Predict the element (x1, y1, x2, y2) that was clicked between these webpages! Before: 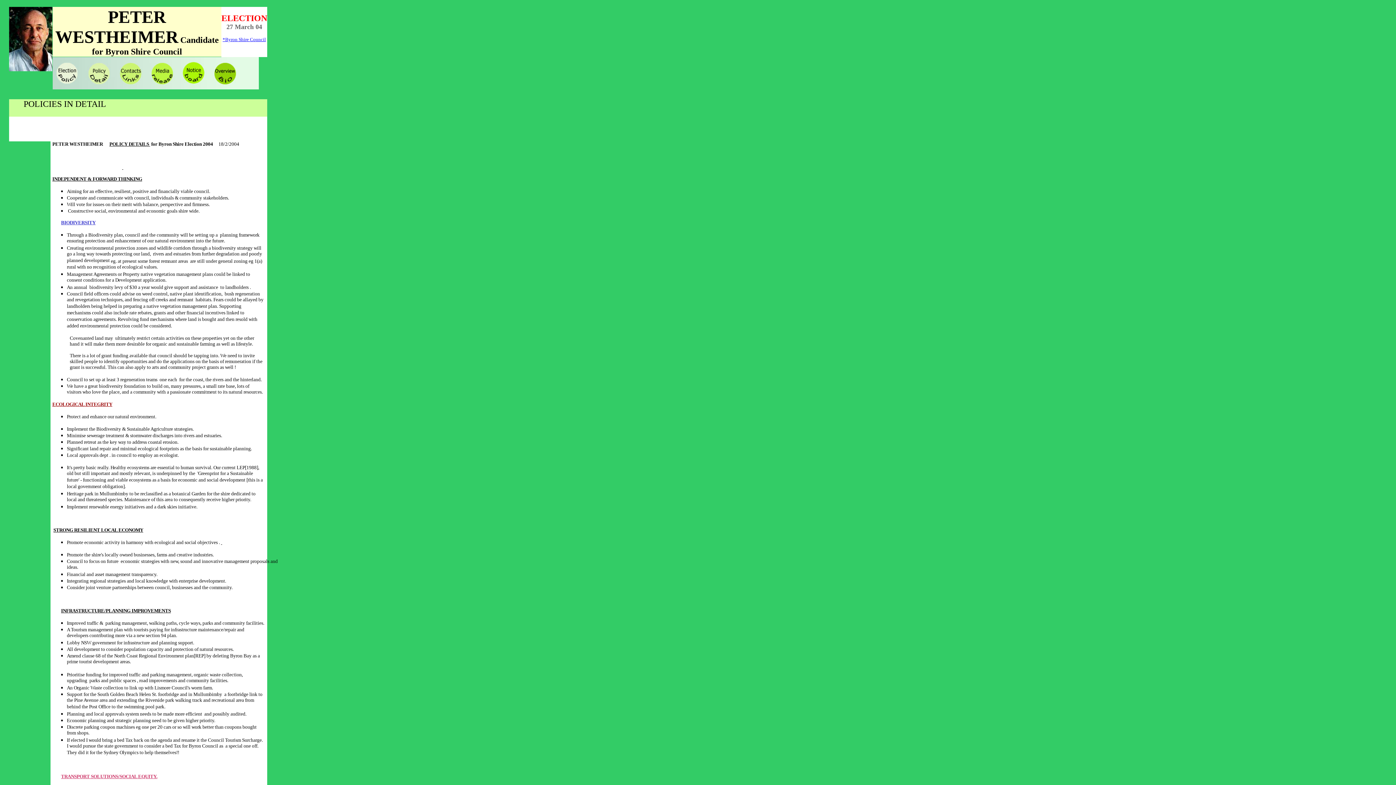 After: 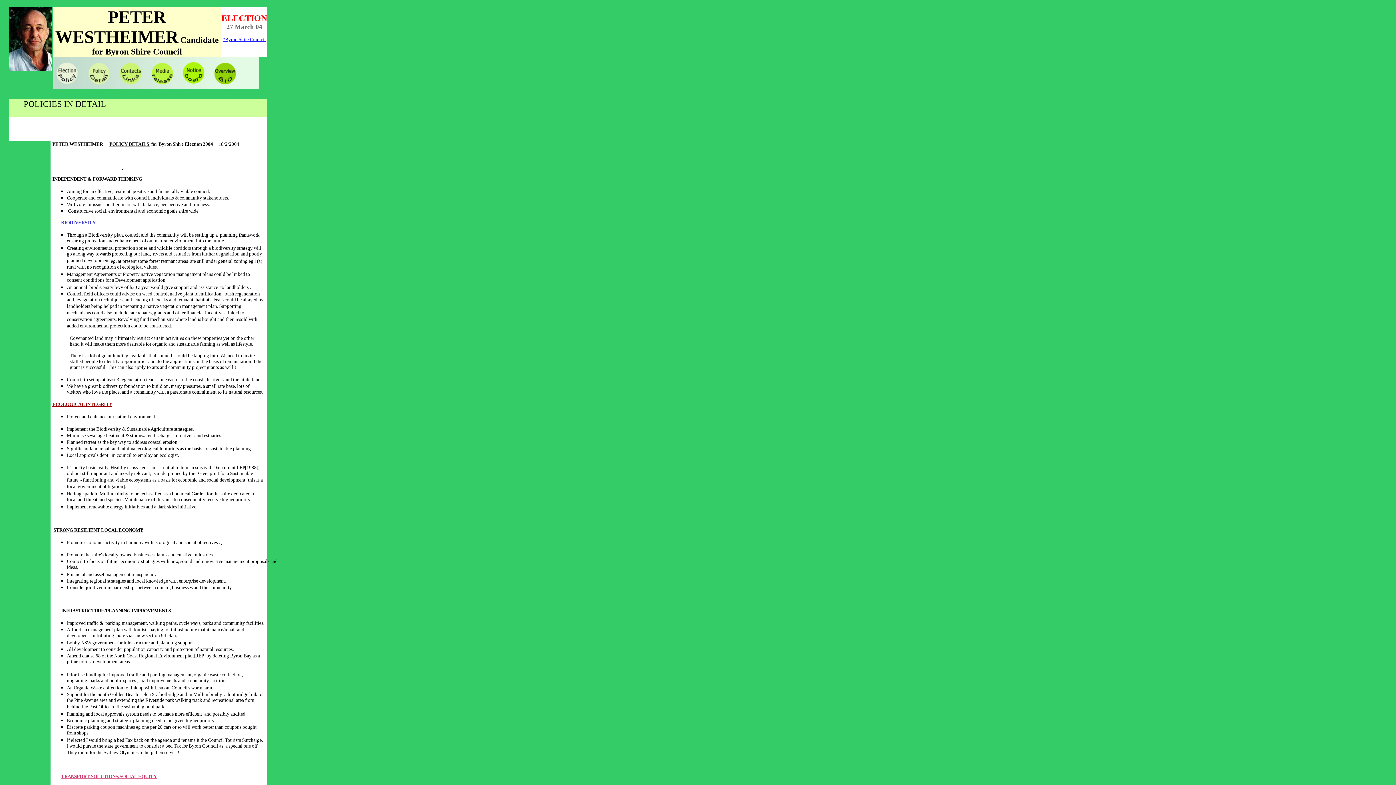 Action: label: 
*Byron Shire Council bbox: (222, 36, 266, 42)